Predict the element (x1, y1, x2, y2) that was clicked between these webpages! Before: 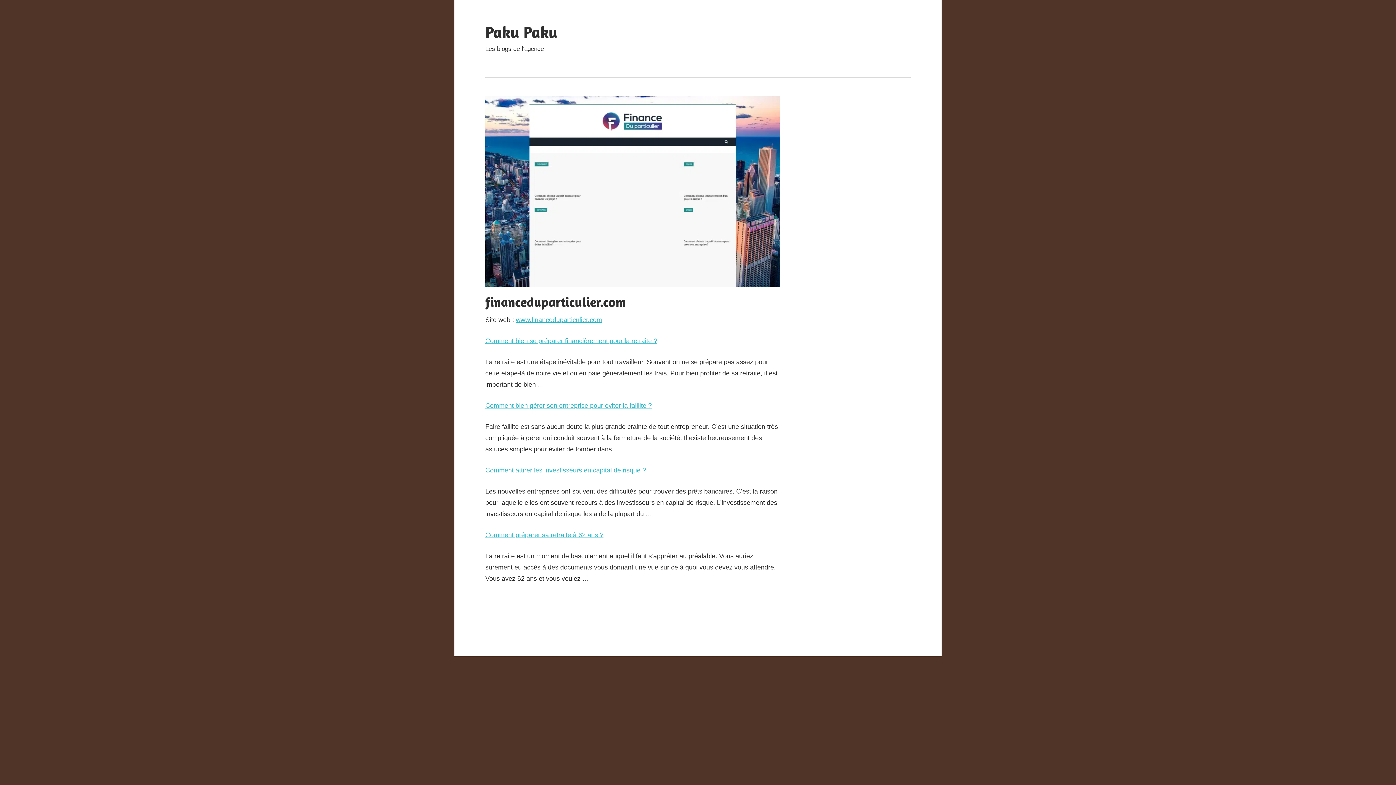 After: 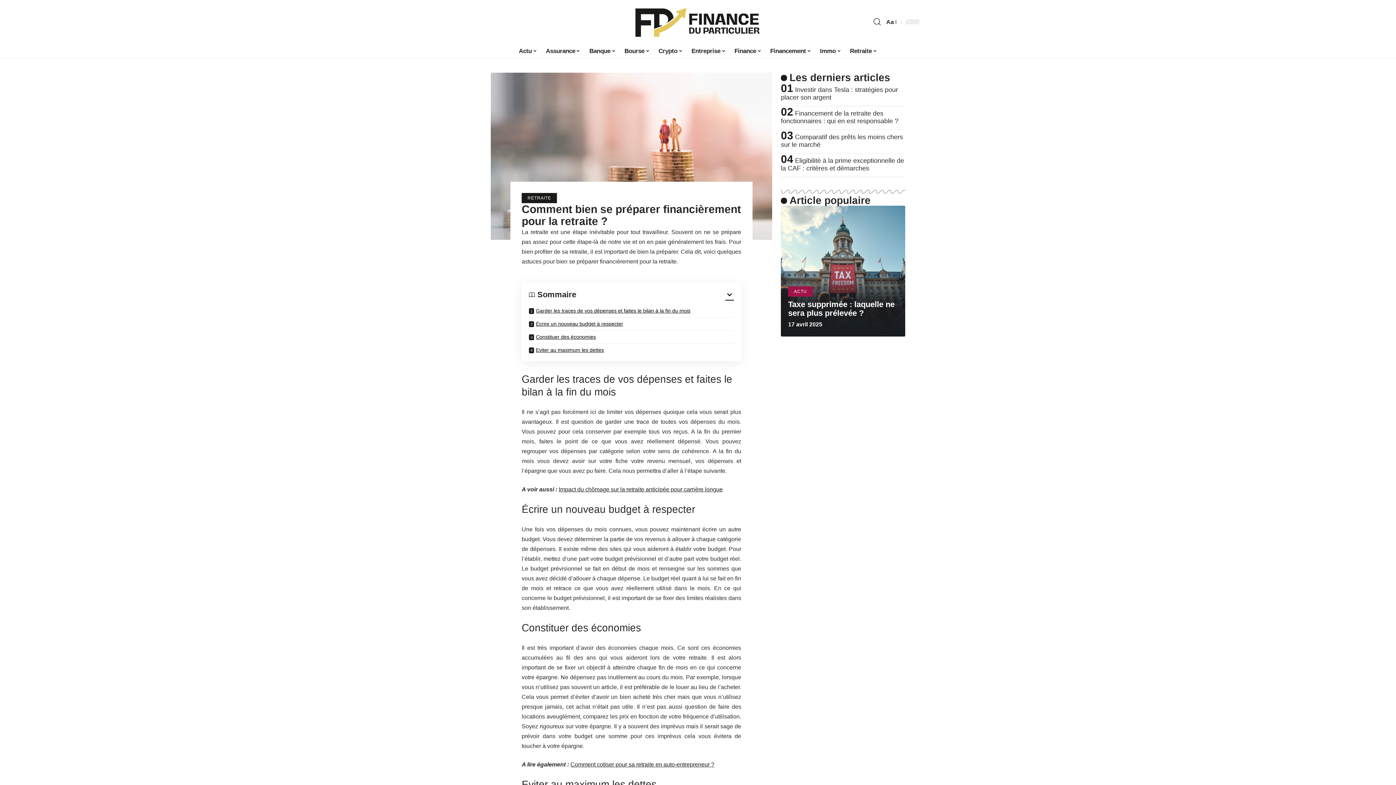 Action: label: Comment bien se préparer financièrement pour la retraite ? bbox: (485, 337, 657, 344)